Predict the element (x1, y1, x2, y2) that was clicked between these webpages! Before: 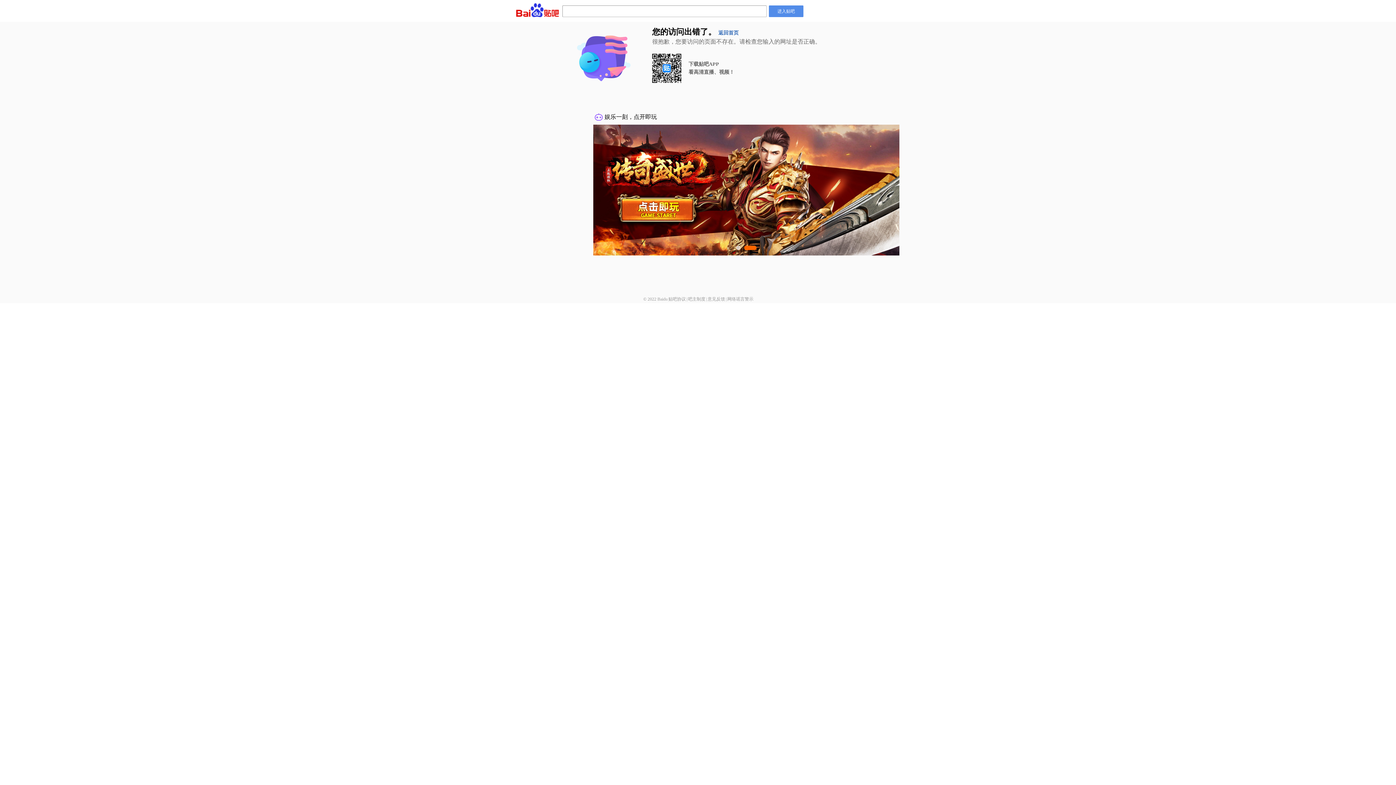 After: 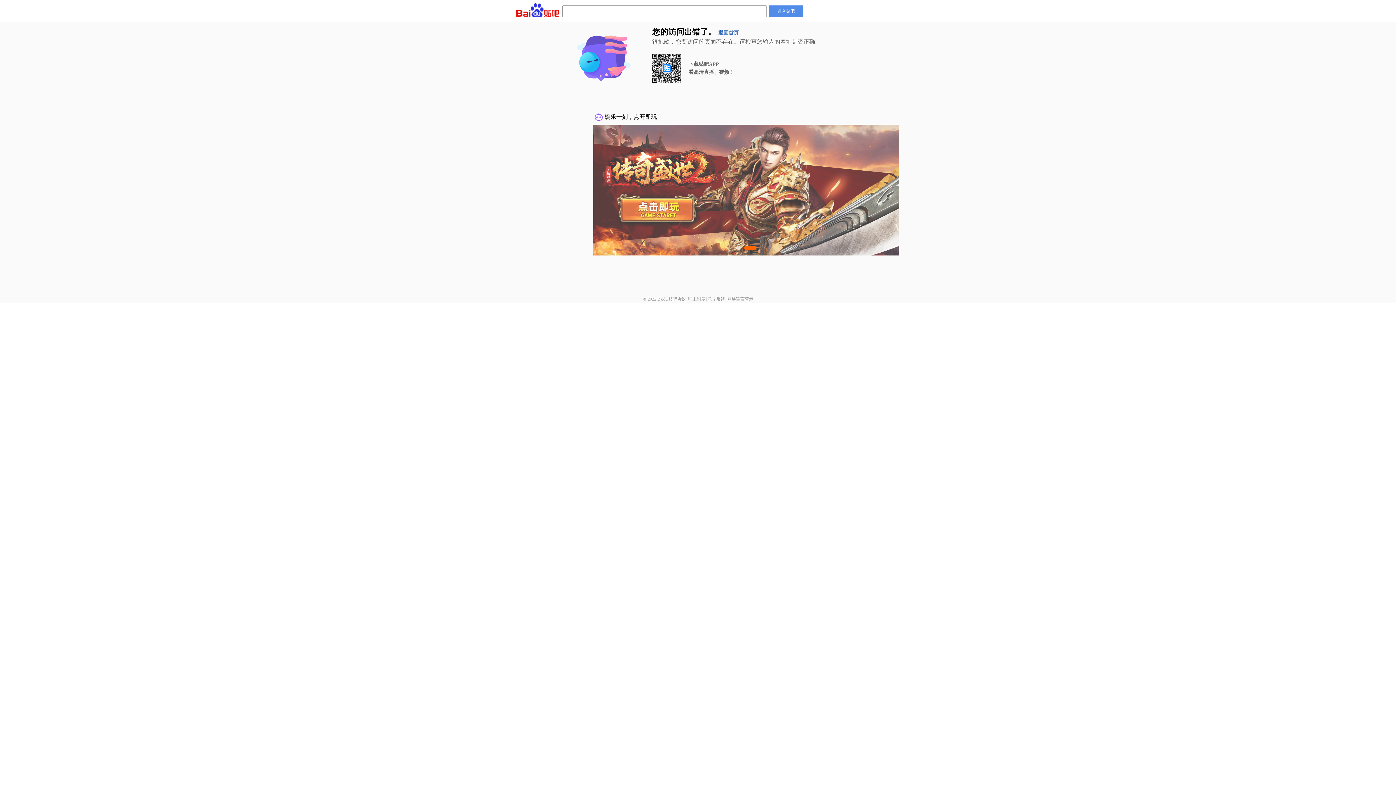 Action: label: 网络谣言警示 bbox: (727, 296, 753, 301)